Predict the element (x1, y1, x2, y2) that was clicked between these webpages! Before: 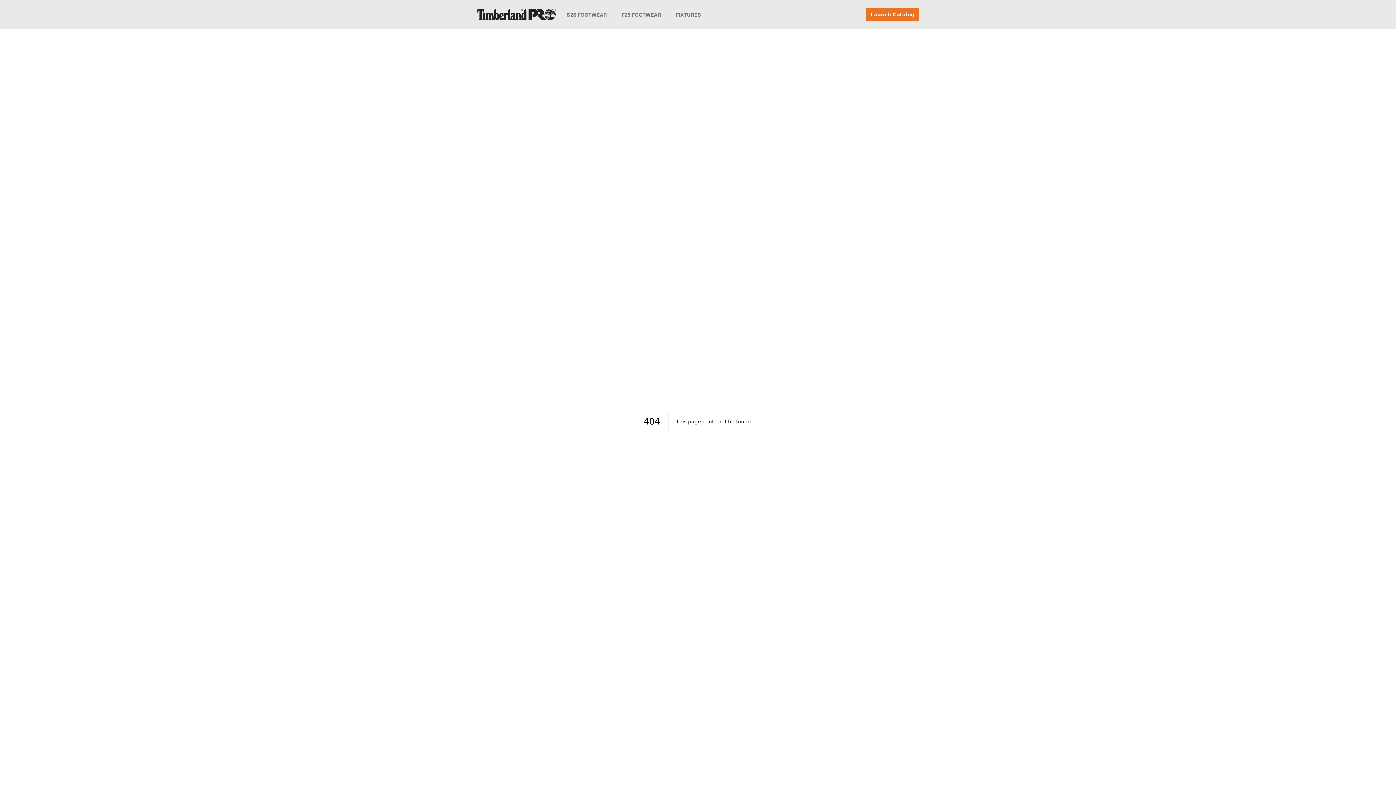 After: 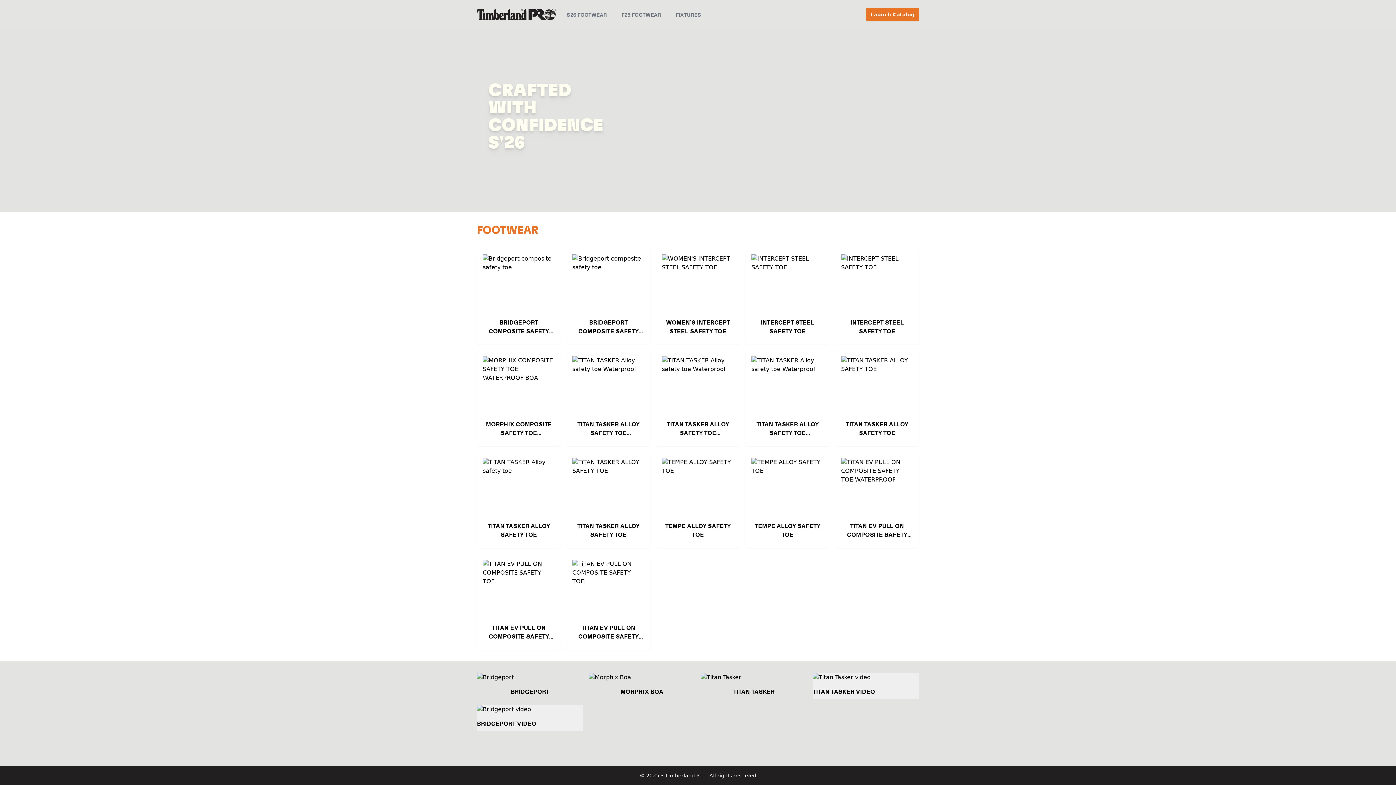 Action: bbox: (565, 8, 608, 20) label: S26 FOOTWEAR